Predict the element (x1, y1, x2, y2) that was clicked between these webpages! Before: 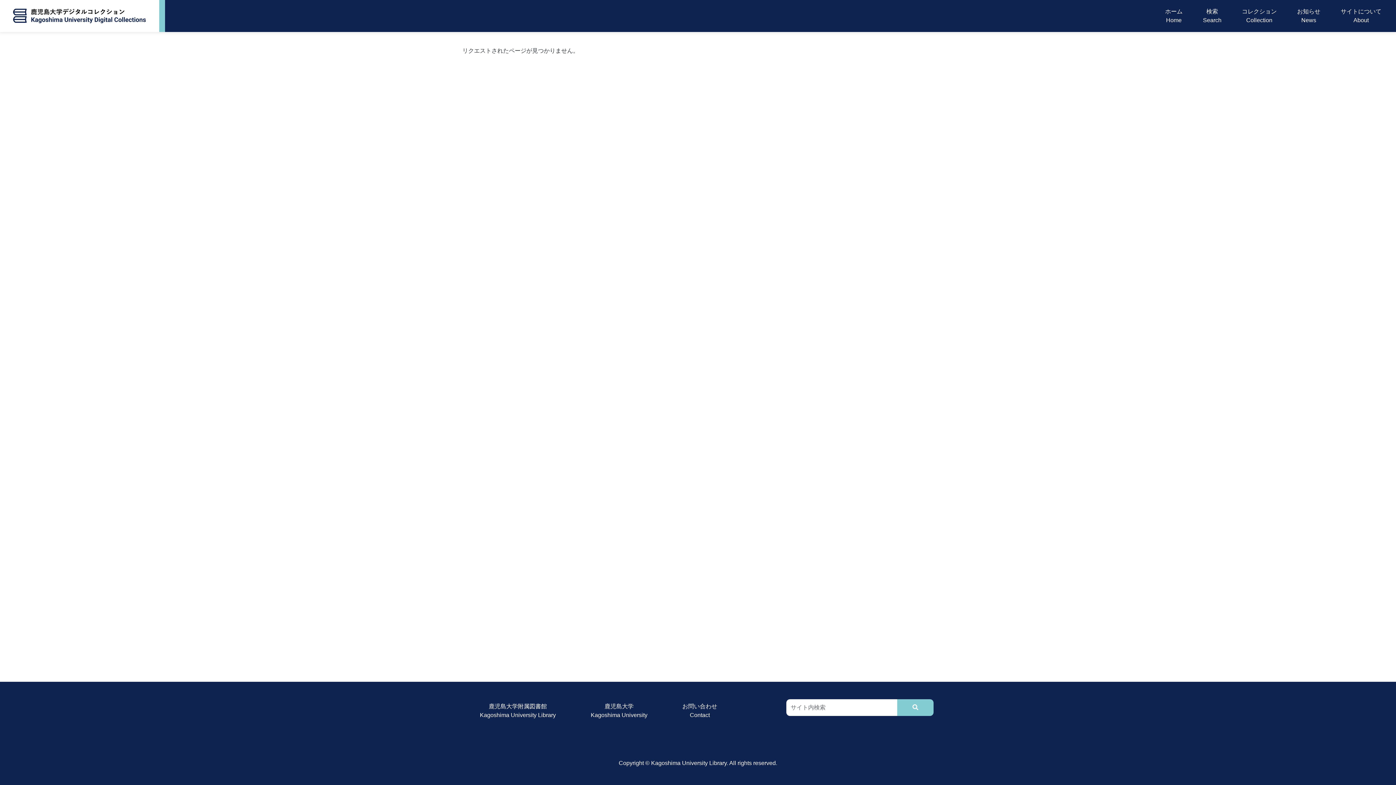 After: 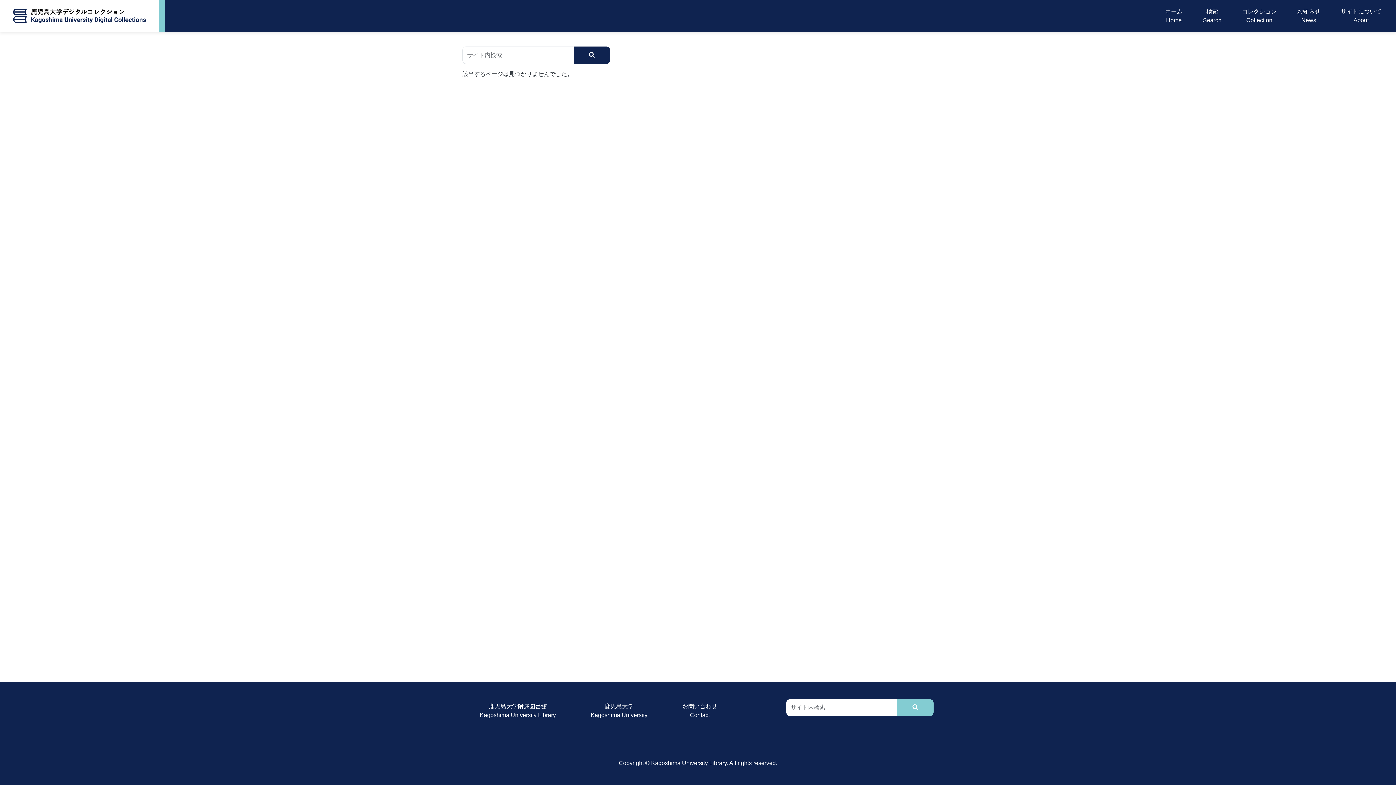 Action: bbox: (897, 699, 933, 716)